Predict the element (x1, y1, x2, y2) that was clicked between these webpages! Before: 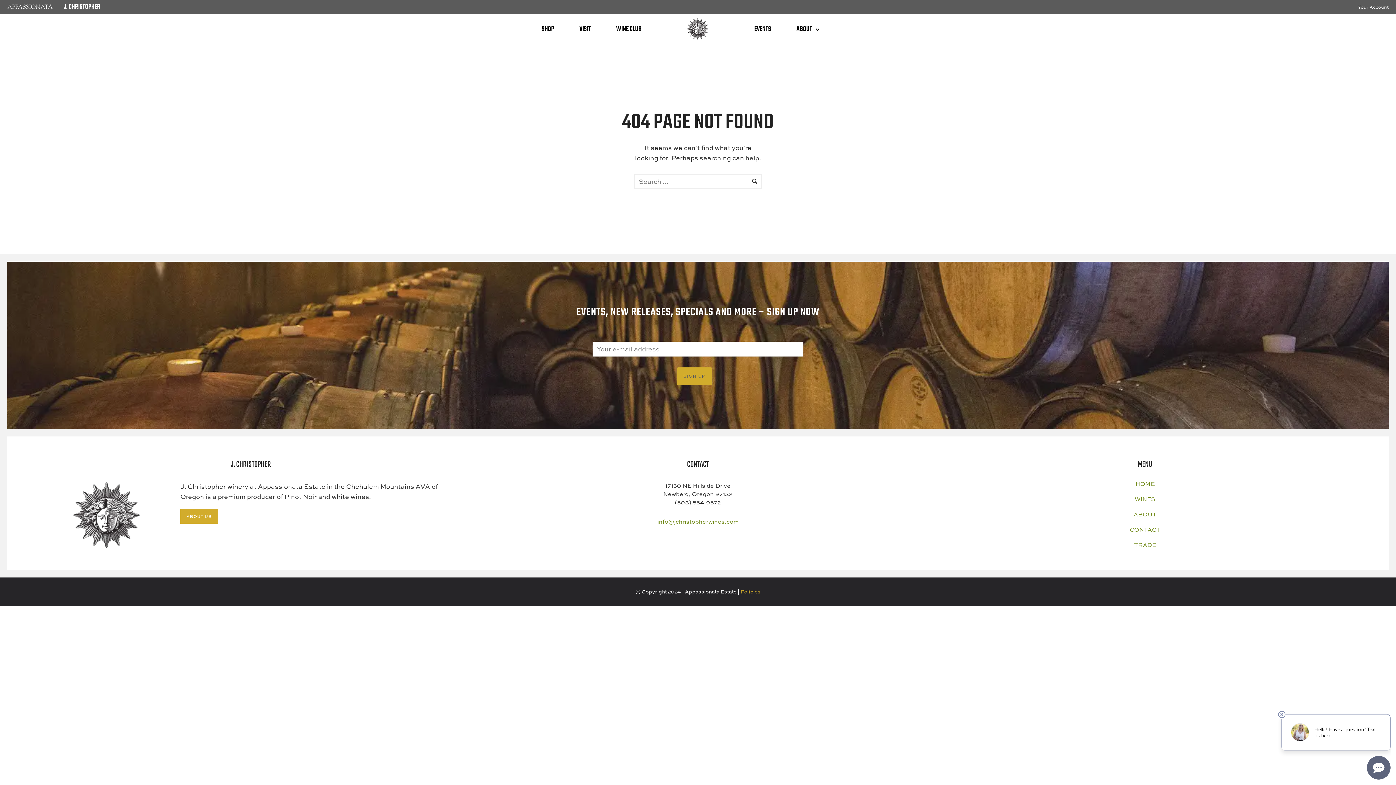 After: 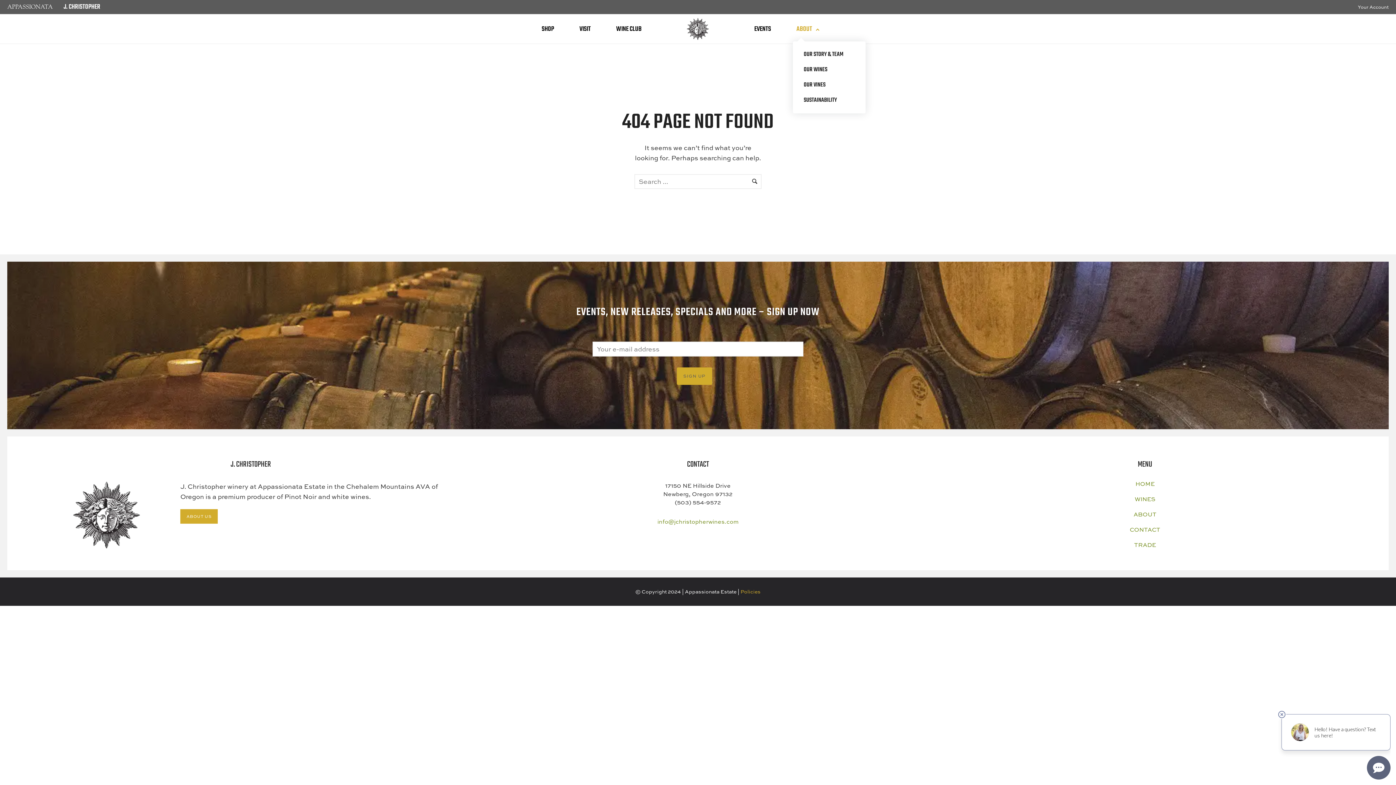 Action: label: ABOUT bbox: (793, 21, 815, 36)